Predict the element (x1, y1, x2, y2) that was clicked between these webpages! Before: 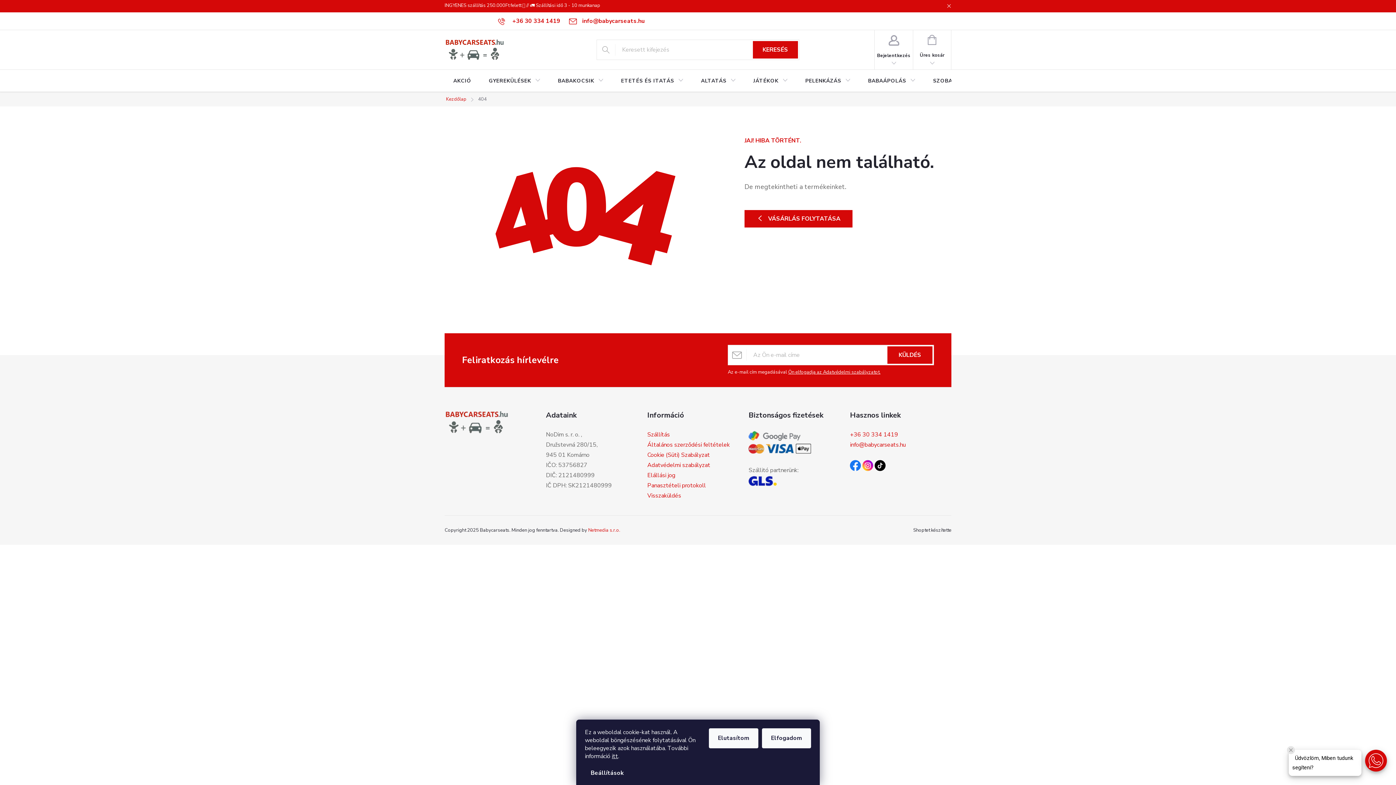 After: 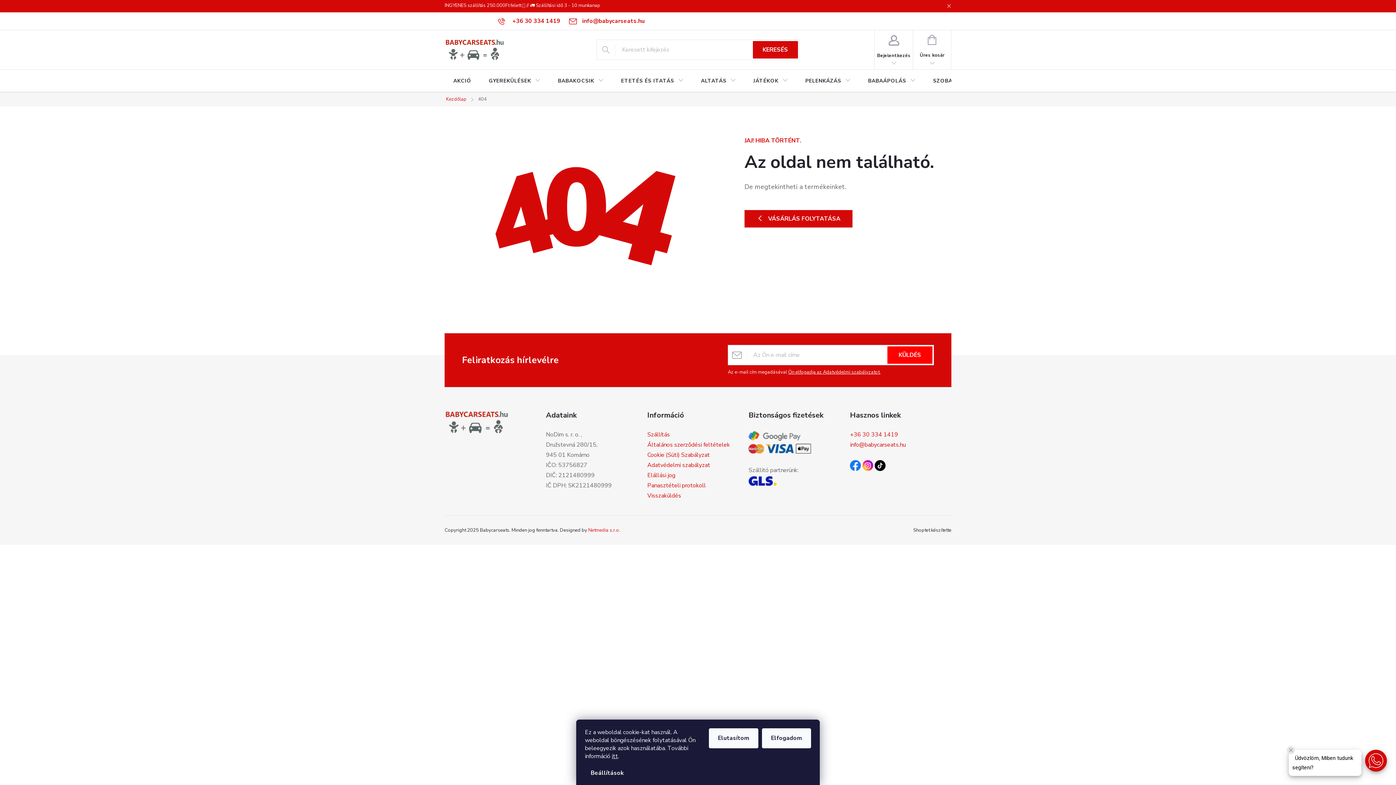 Action: label: KÜLDÉS bbox: (887, 346, 932, 364)